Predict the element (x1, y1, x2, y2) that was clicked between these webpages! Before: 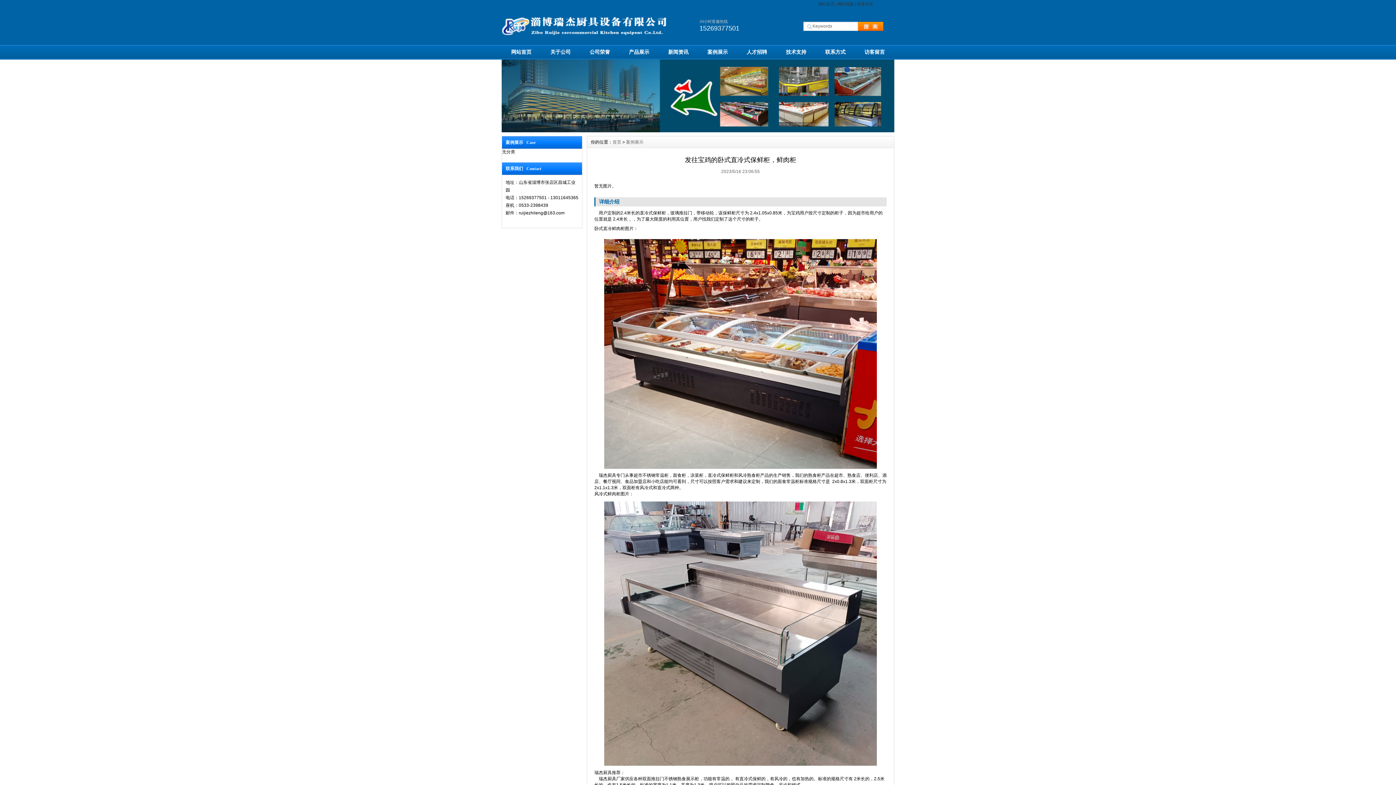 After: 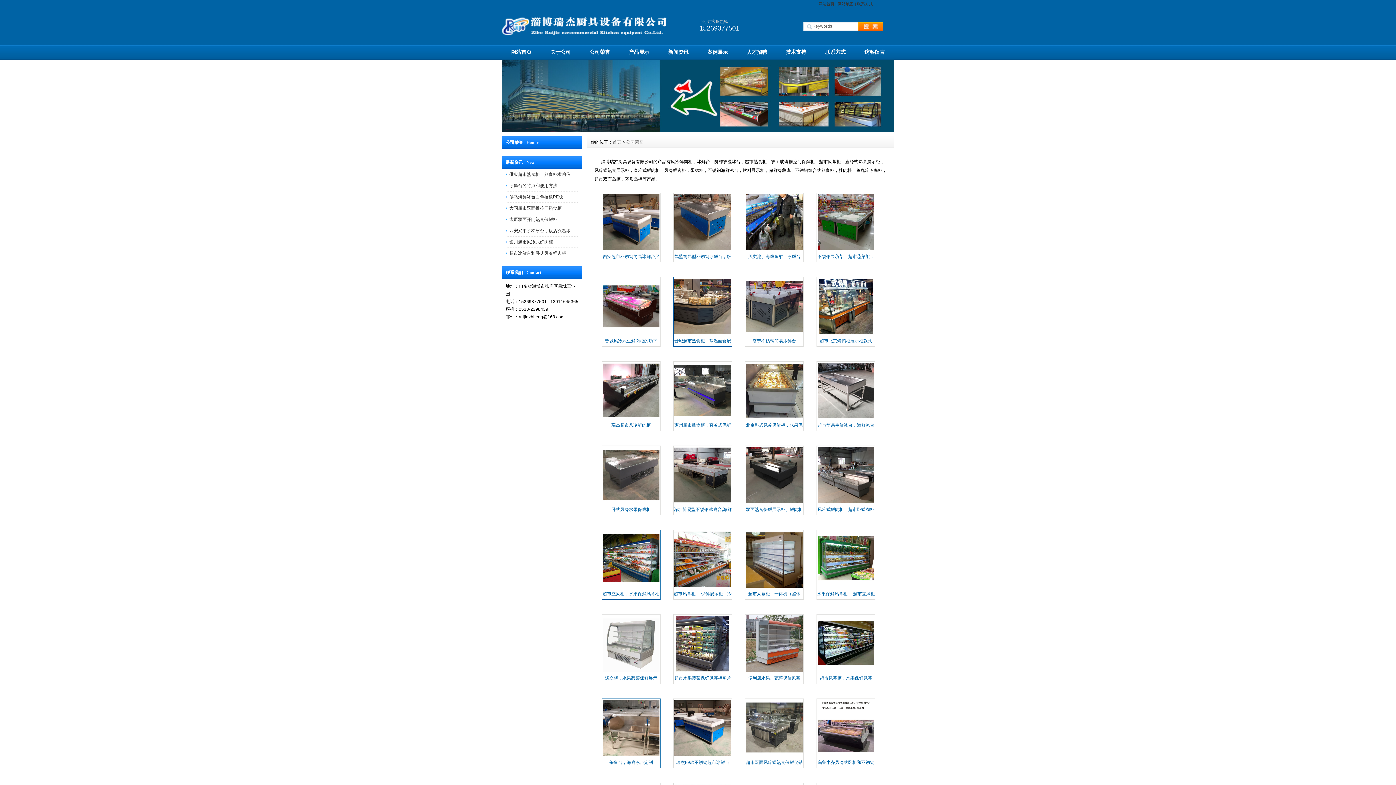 Action: label: 公司荣誉 bbox: (580, 44, 619, 59)